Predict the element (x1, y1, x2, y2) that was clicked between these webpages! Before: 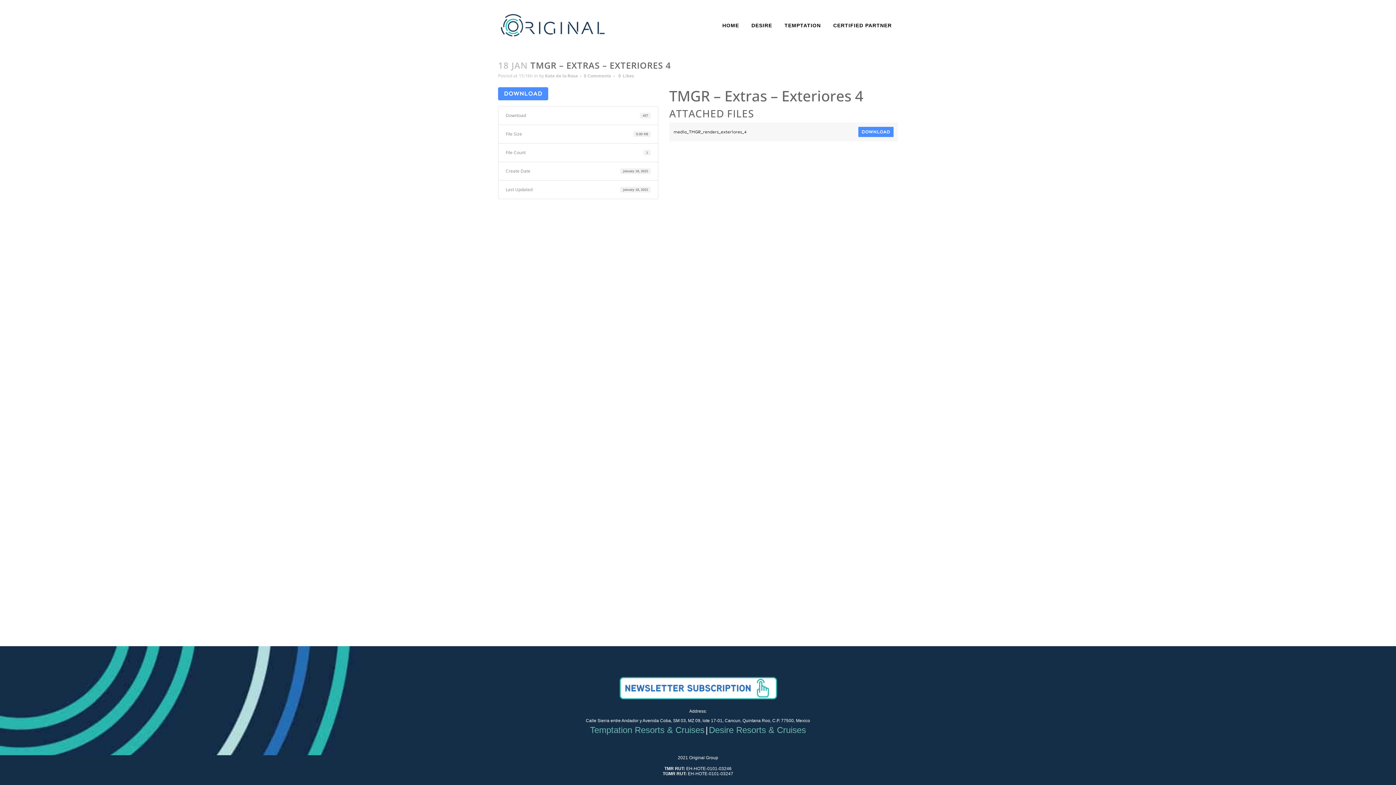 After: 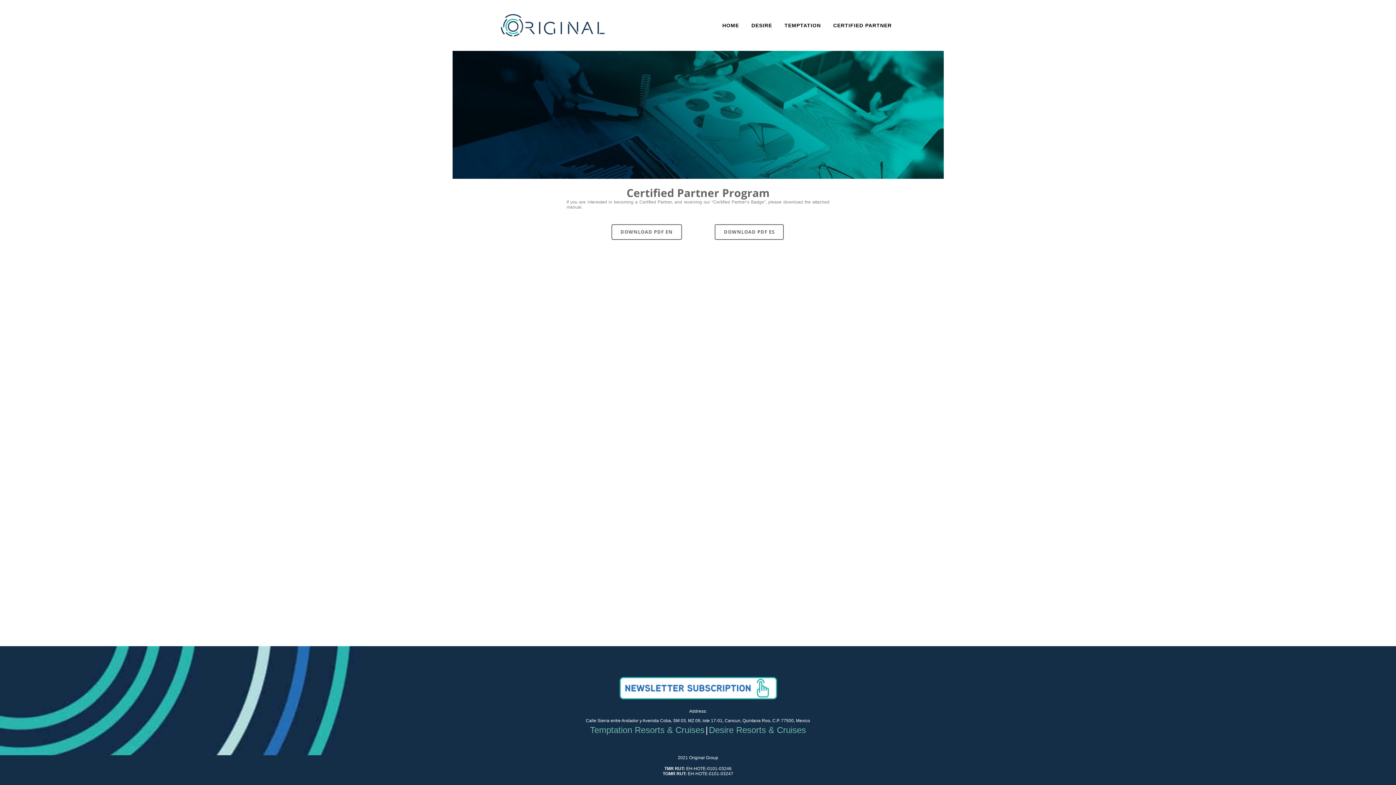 Action: bbox: (827, 0, 898, 50) label: CERTIFIED PARTNER